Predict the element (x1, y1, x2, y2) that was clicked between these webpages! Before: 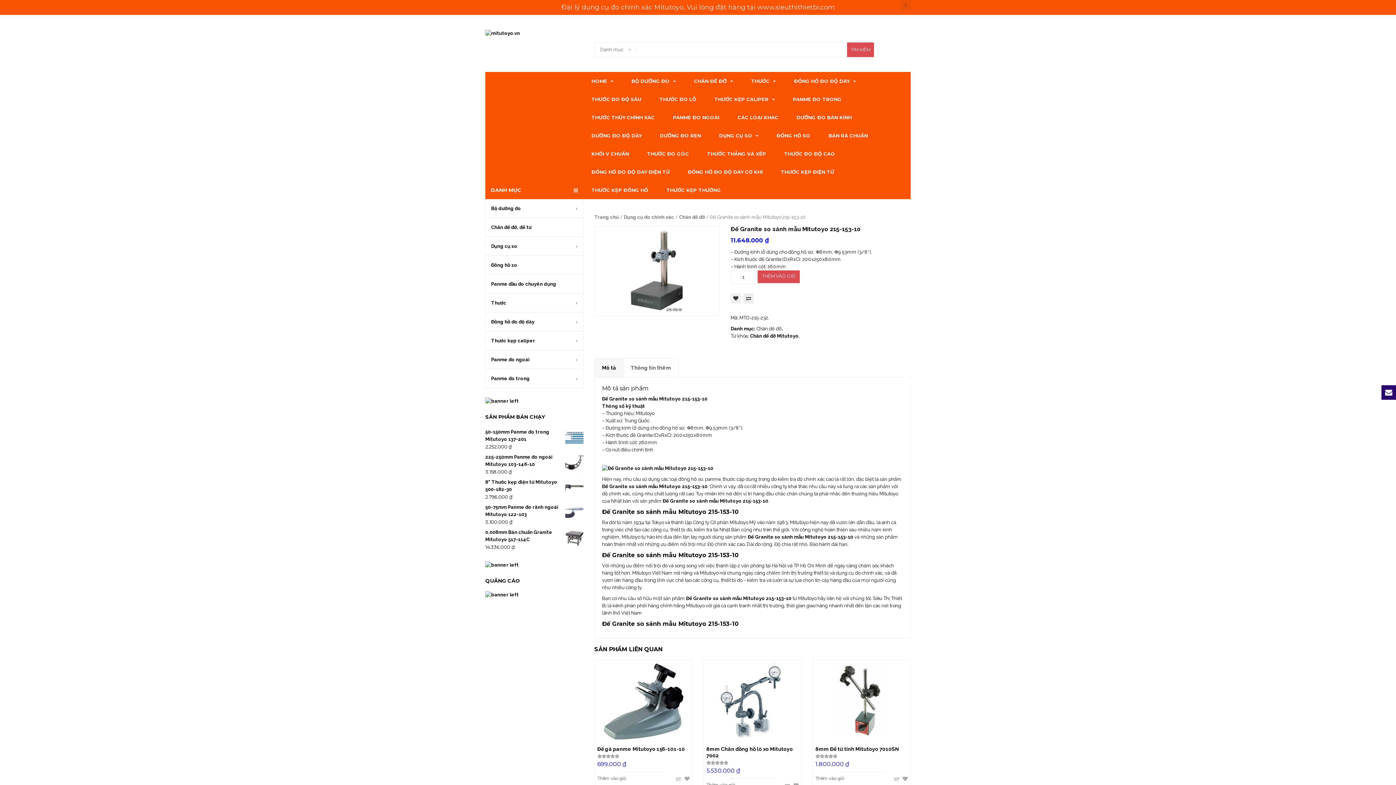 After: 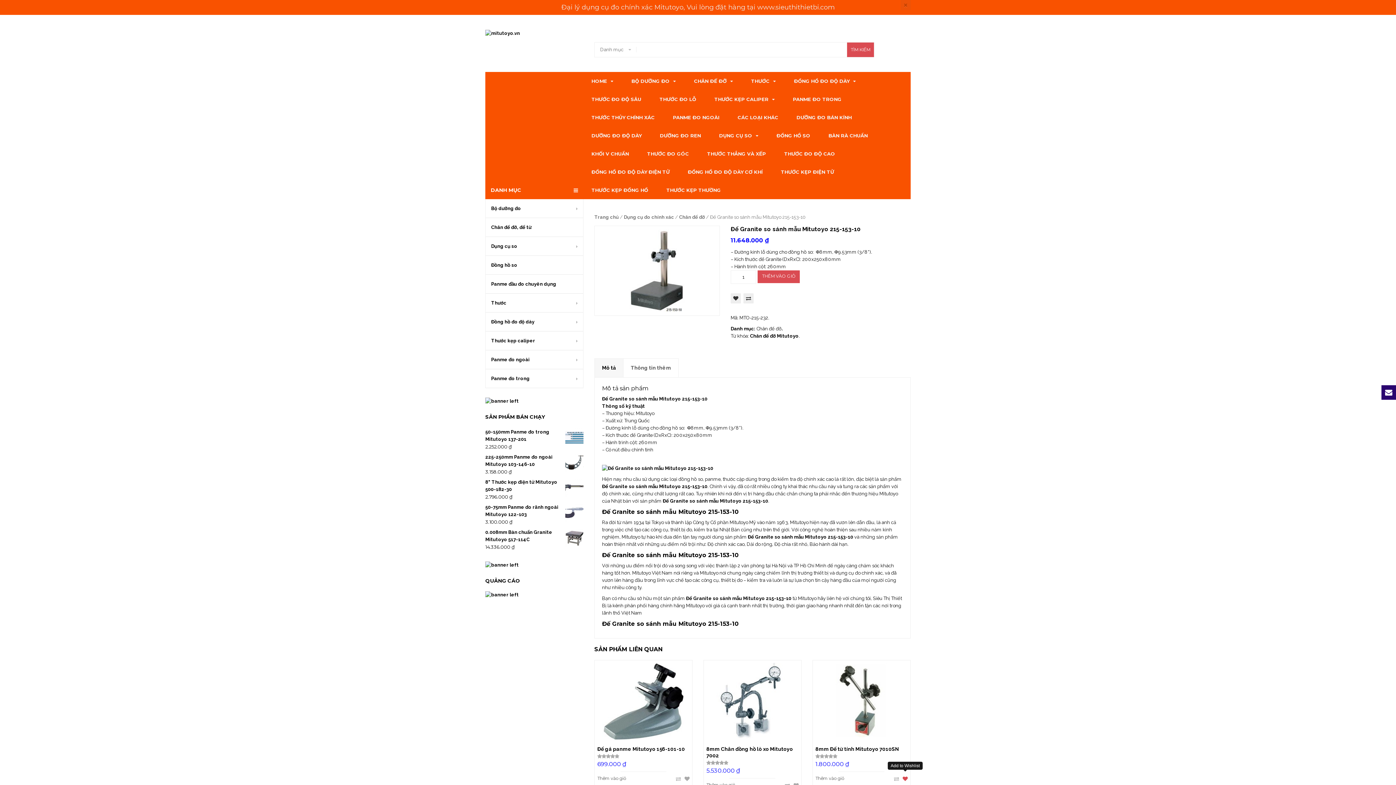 Action: label:  Add to Wishlist bbox: (902, 776, 907, 781)